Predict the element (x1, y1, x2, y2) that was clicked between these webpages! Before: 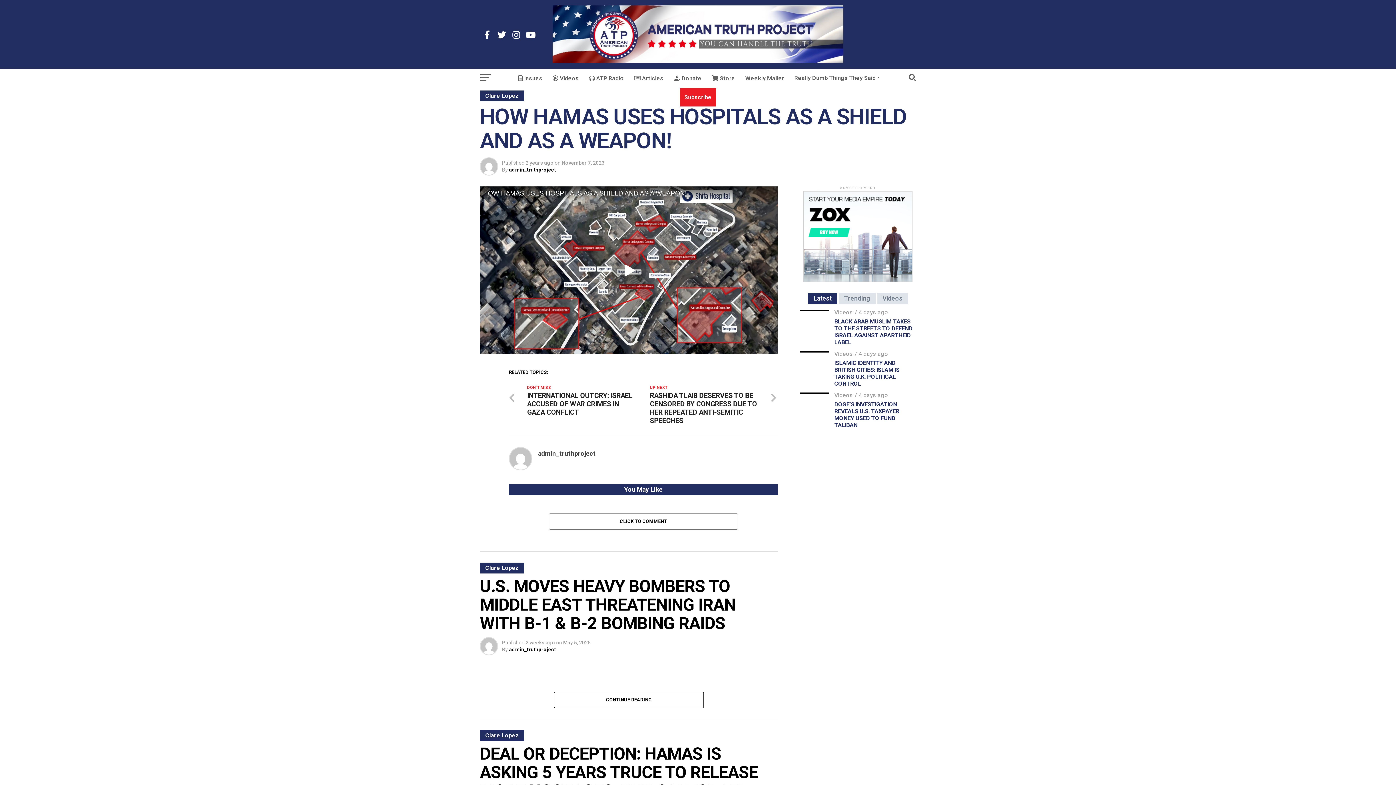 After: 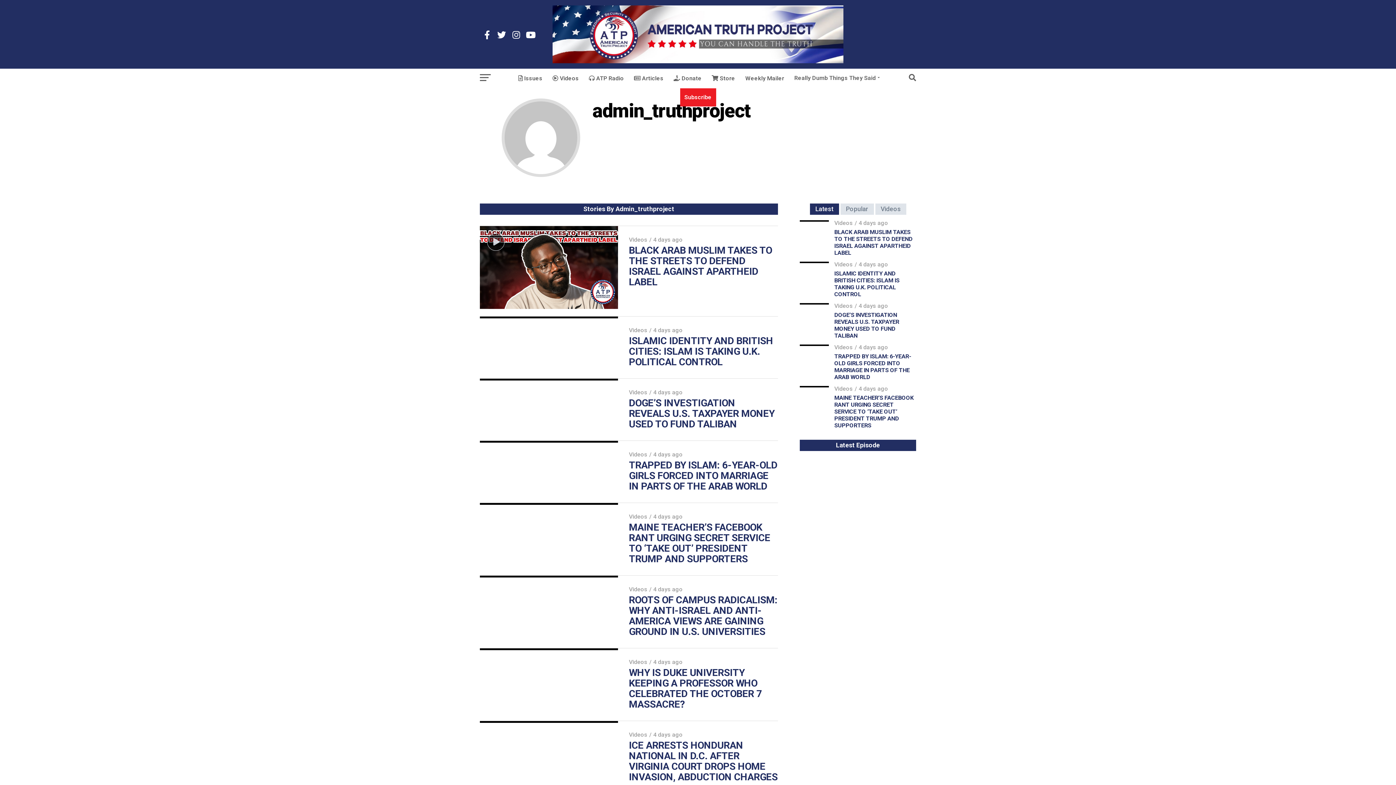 Action: label: admin_truthproject bbox: (538, 450, 596, 457)